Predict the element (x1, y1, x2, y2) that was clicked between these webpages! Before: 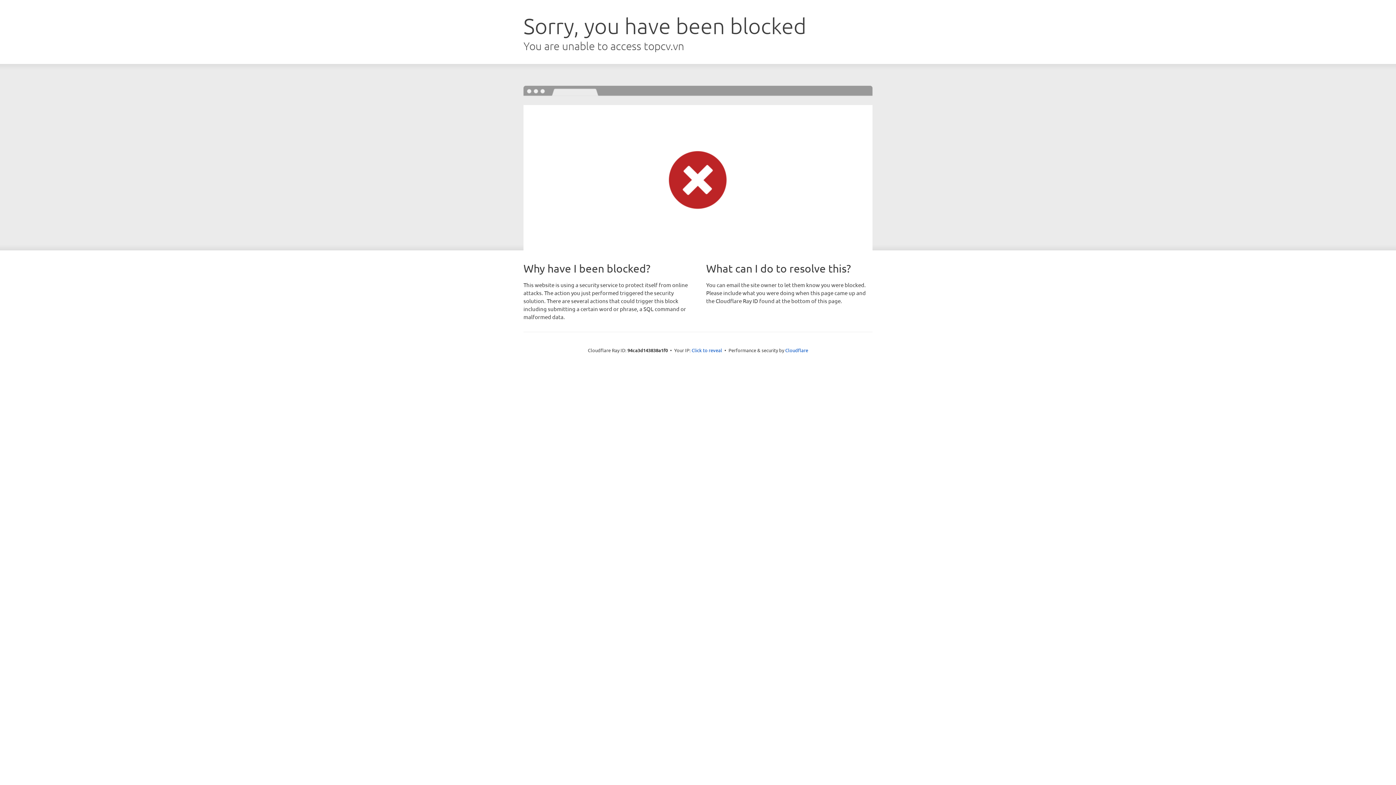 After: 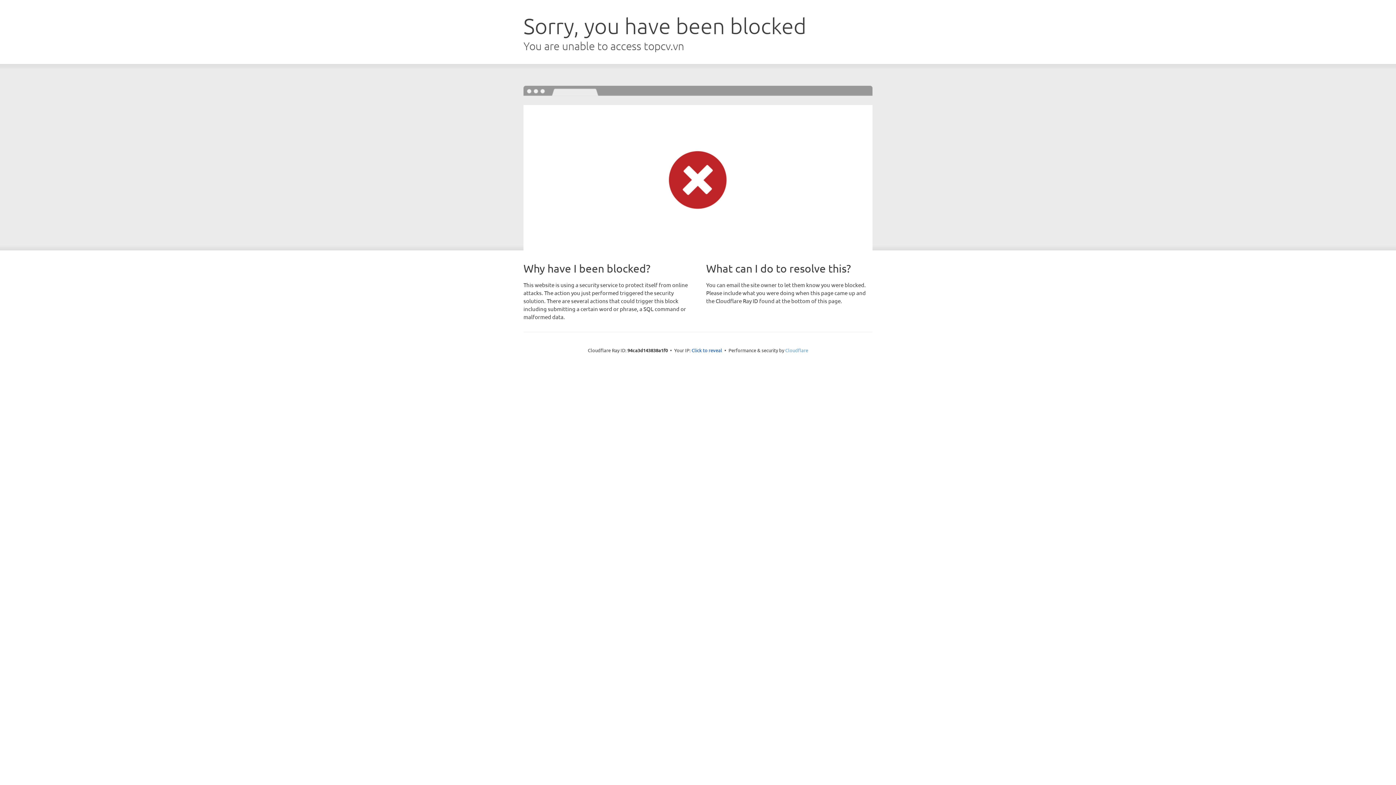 Action: label: Cloudflare bbox: (785, 347, 808, 353)